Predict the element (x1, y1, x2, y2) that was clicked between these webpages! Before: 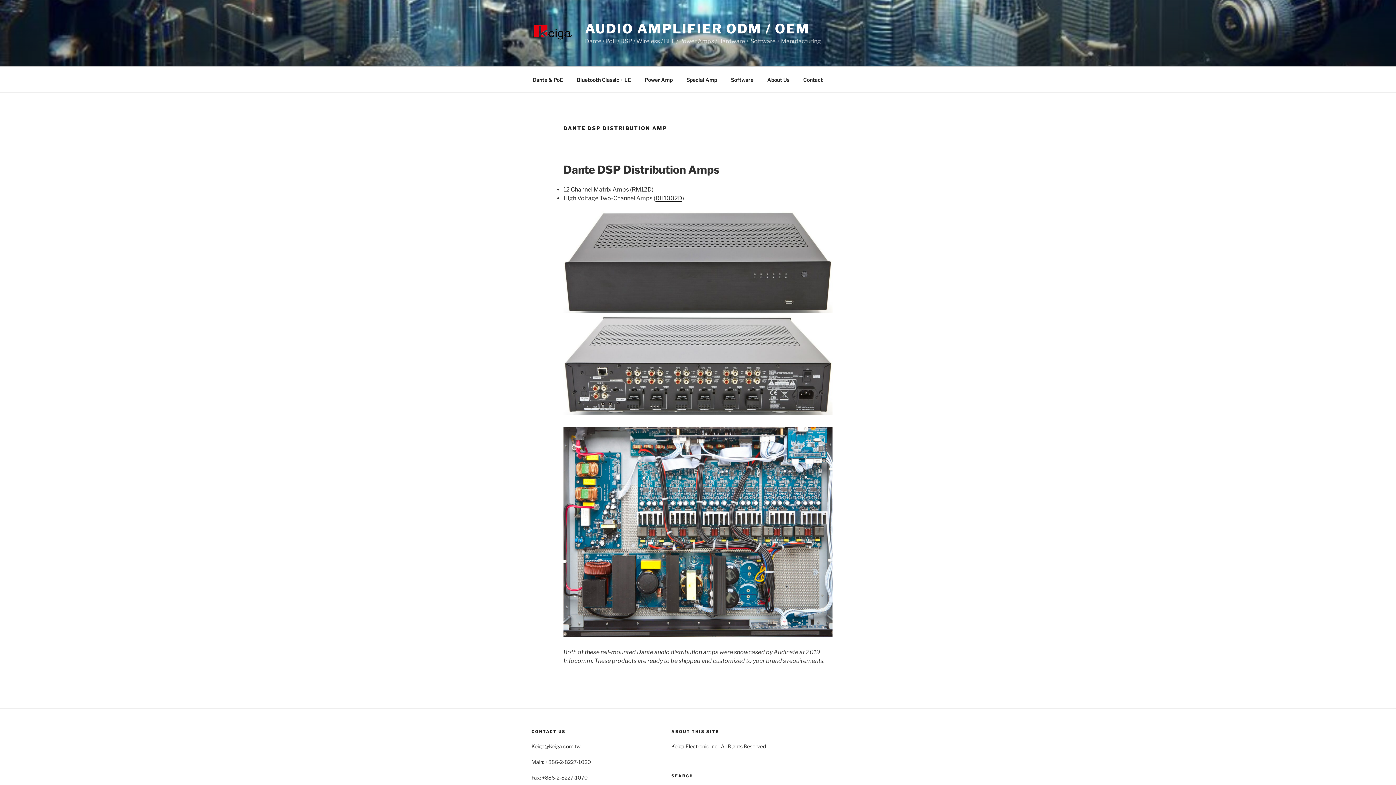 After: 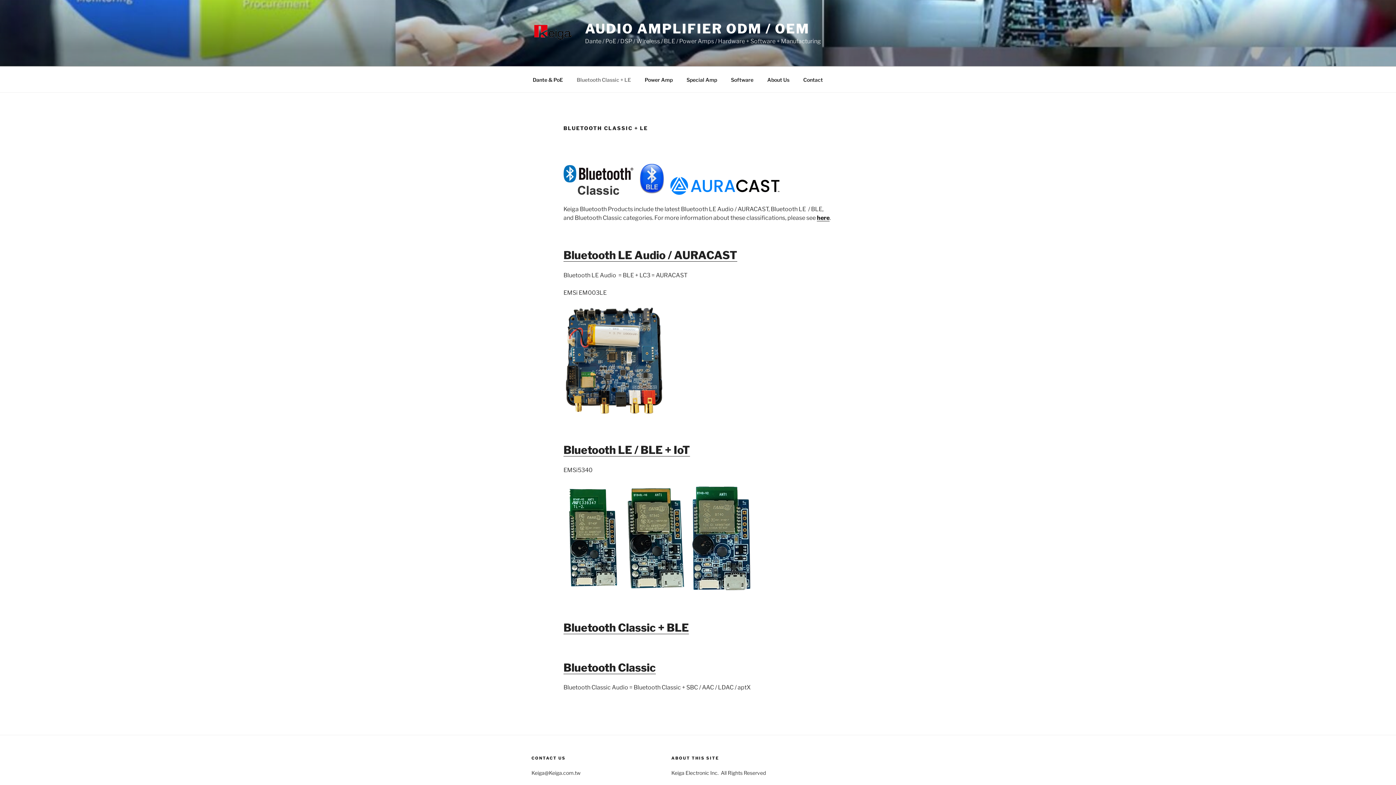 Action: label: Bluetooth Classic + LE bbox: (570, 70, 637, 88)